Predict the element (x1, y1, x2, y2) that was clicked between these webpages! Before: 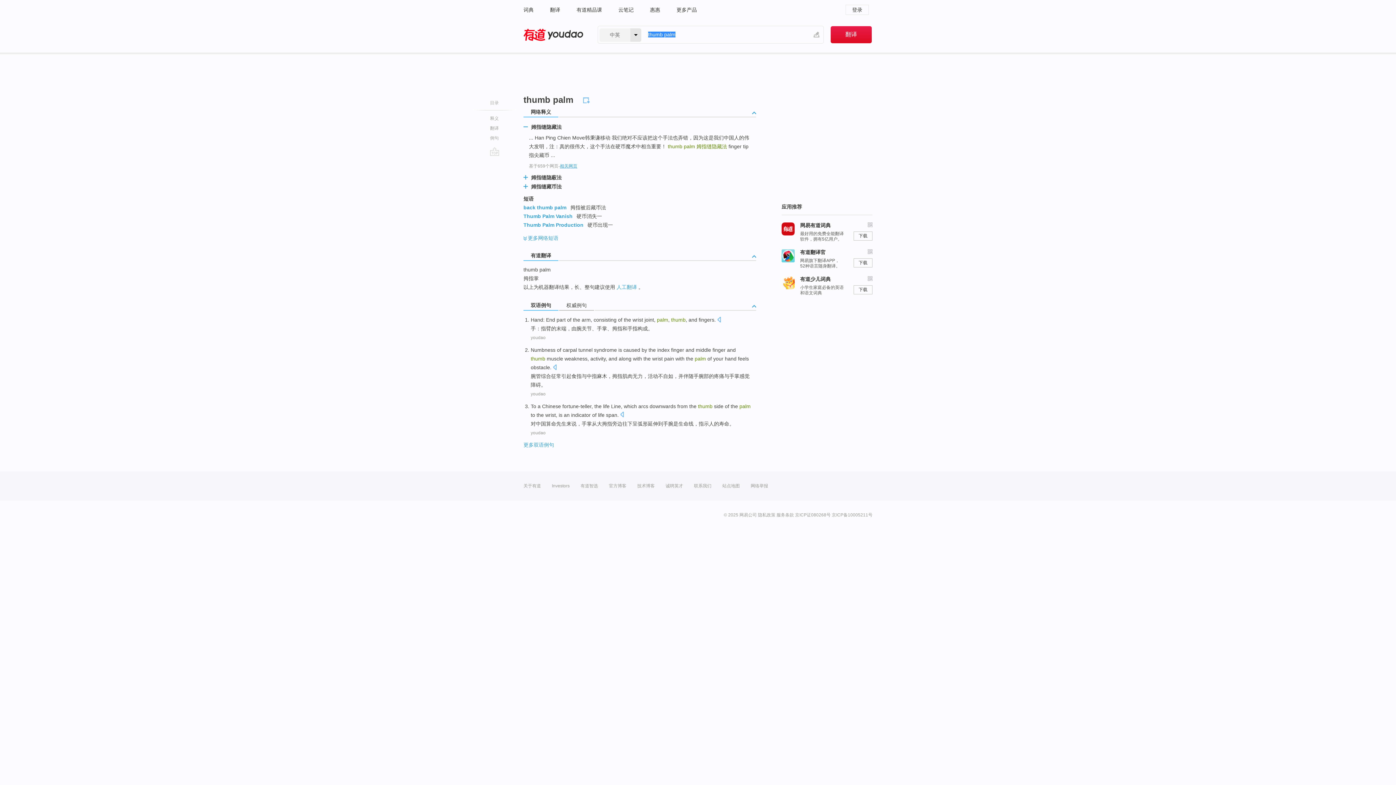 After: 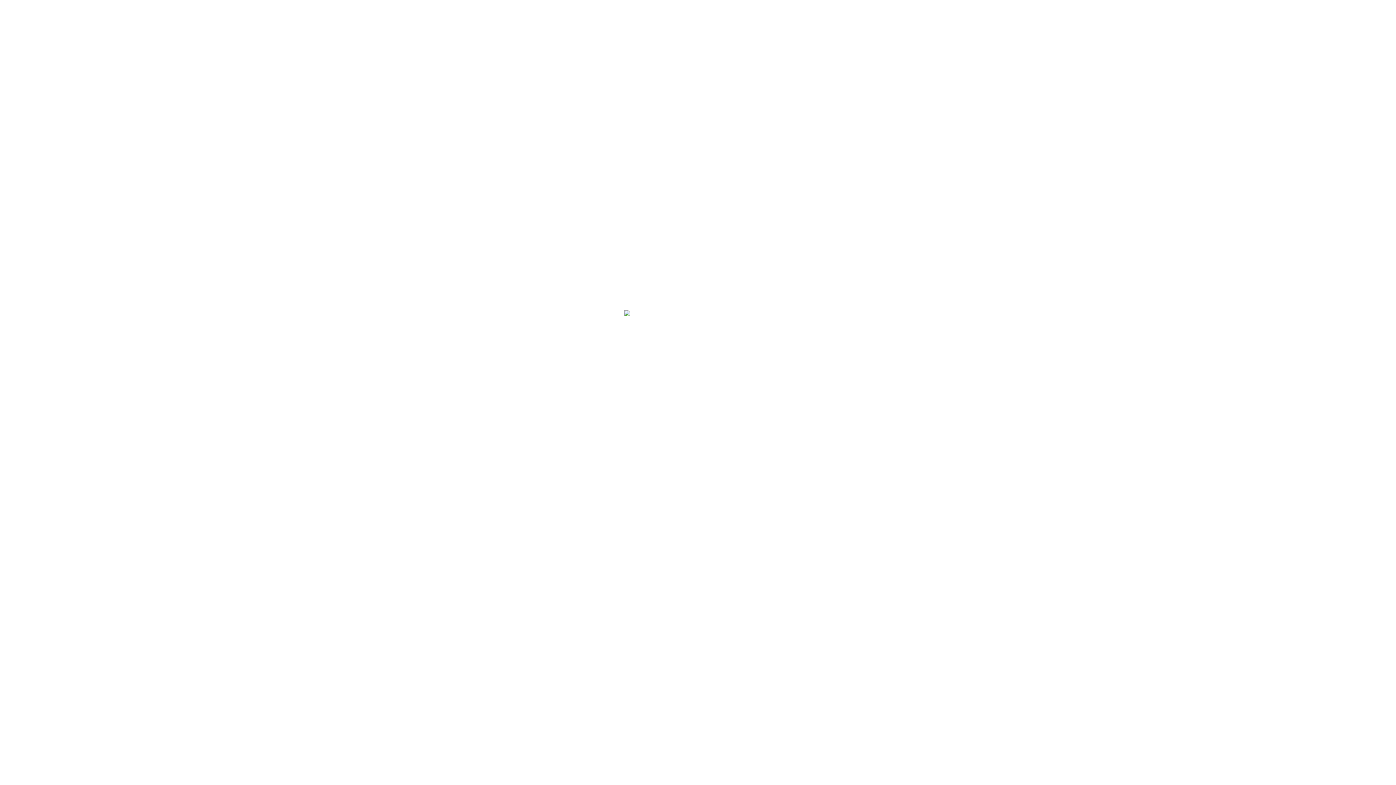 Action: bbox: (776, 512, 794, 517) label: 服务条款